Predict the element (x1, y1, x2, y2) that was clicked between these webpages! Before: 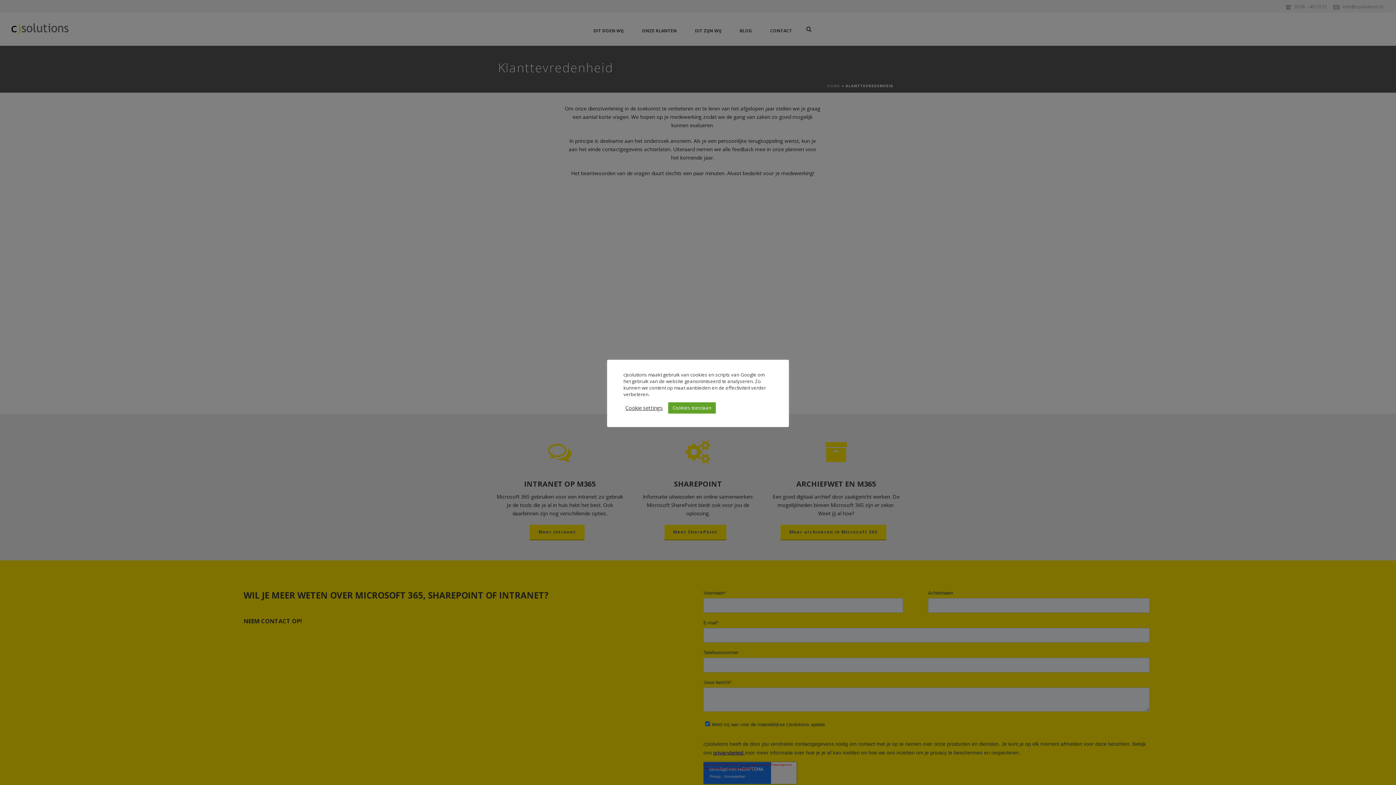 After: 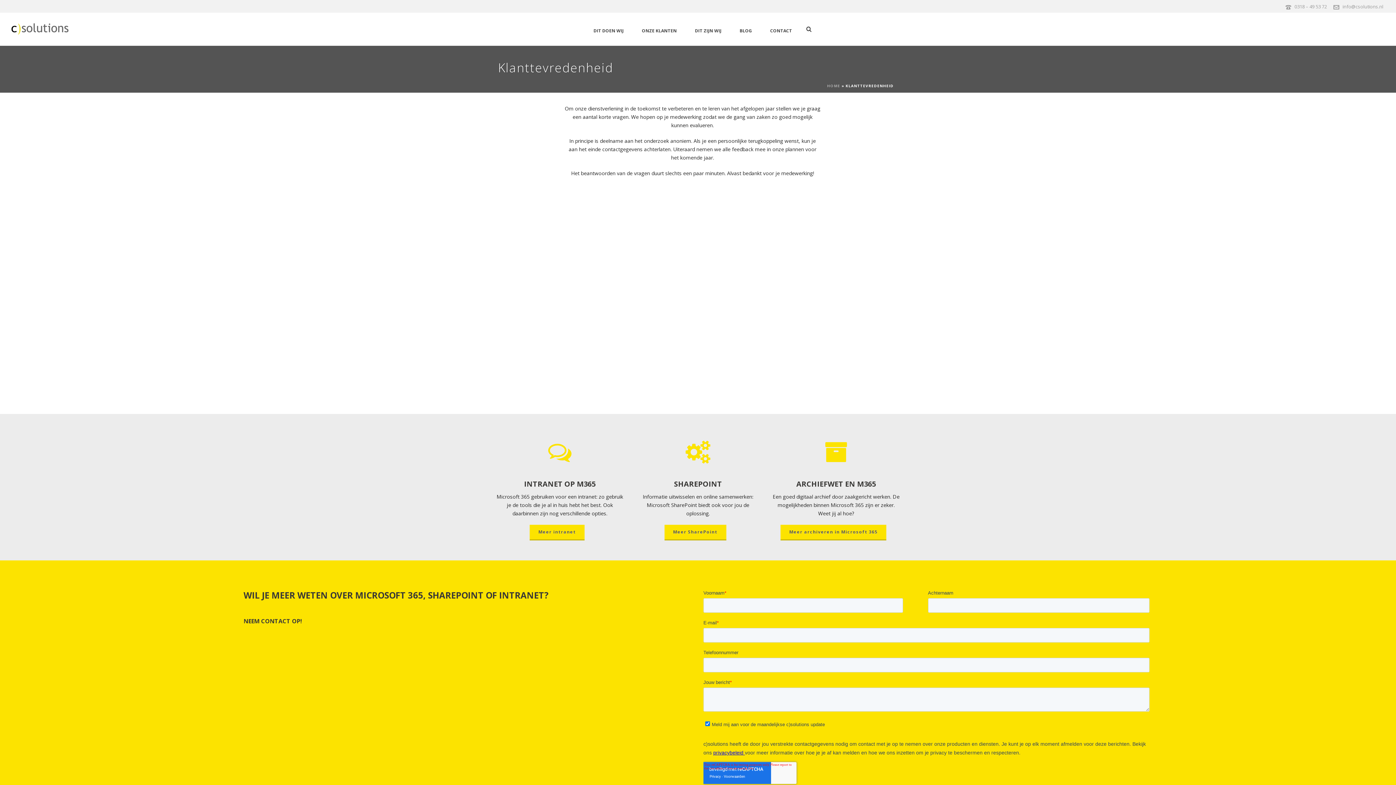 Action: bbox: (668, 402, 716, 413) label: Cookies toestaan